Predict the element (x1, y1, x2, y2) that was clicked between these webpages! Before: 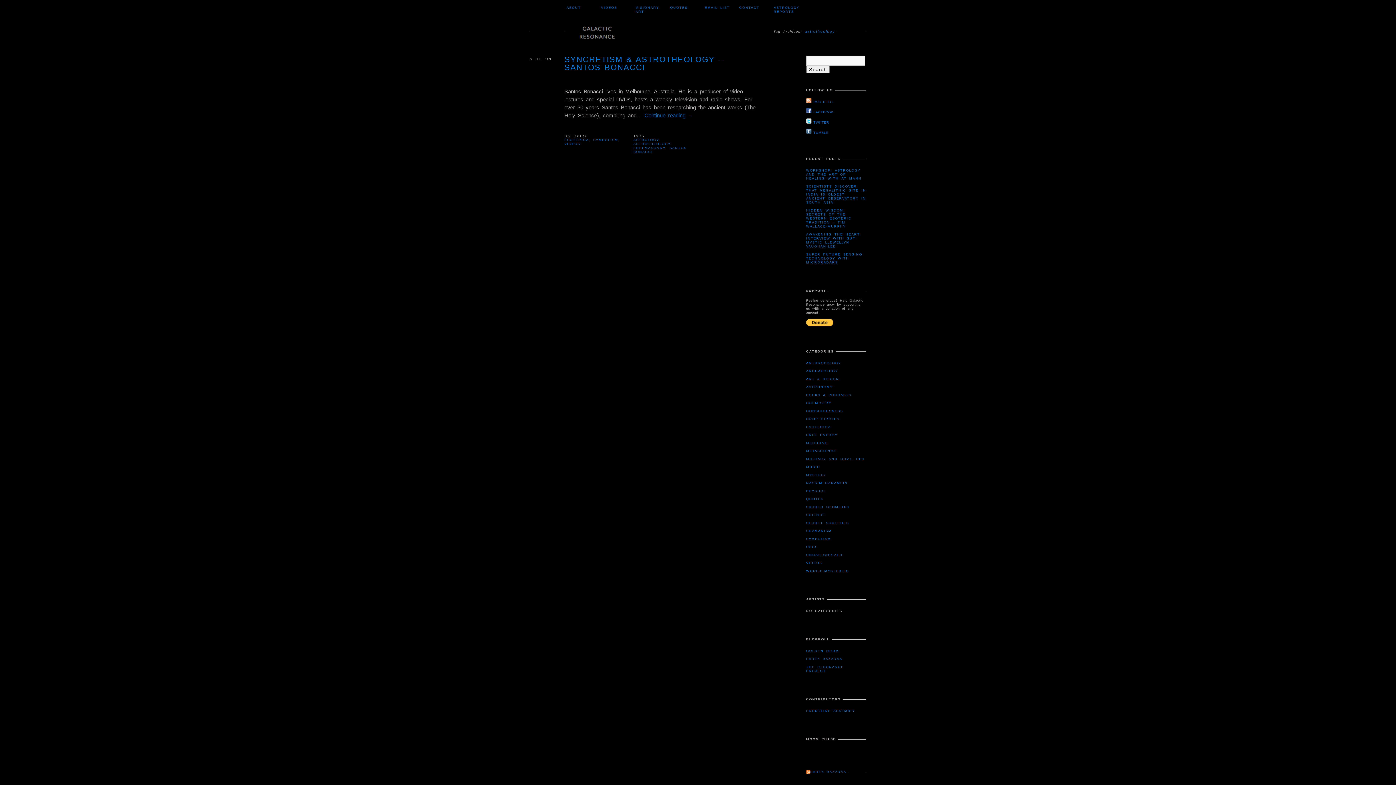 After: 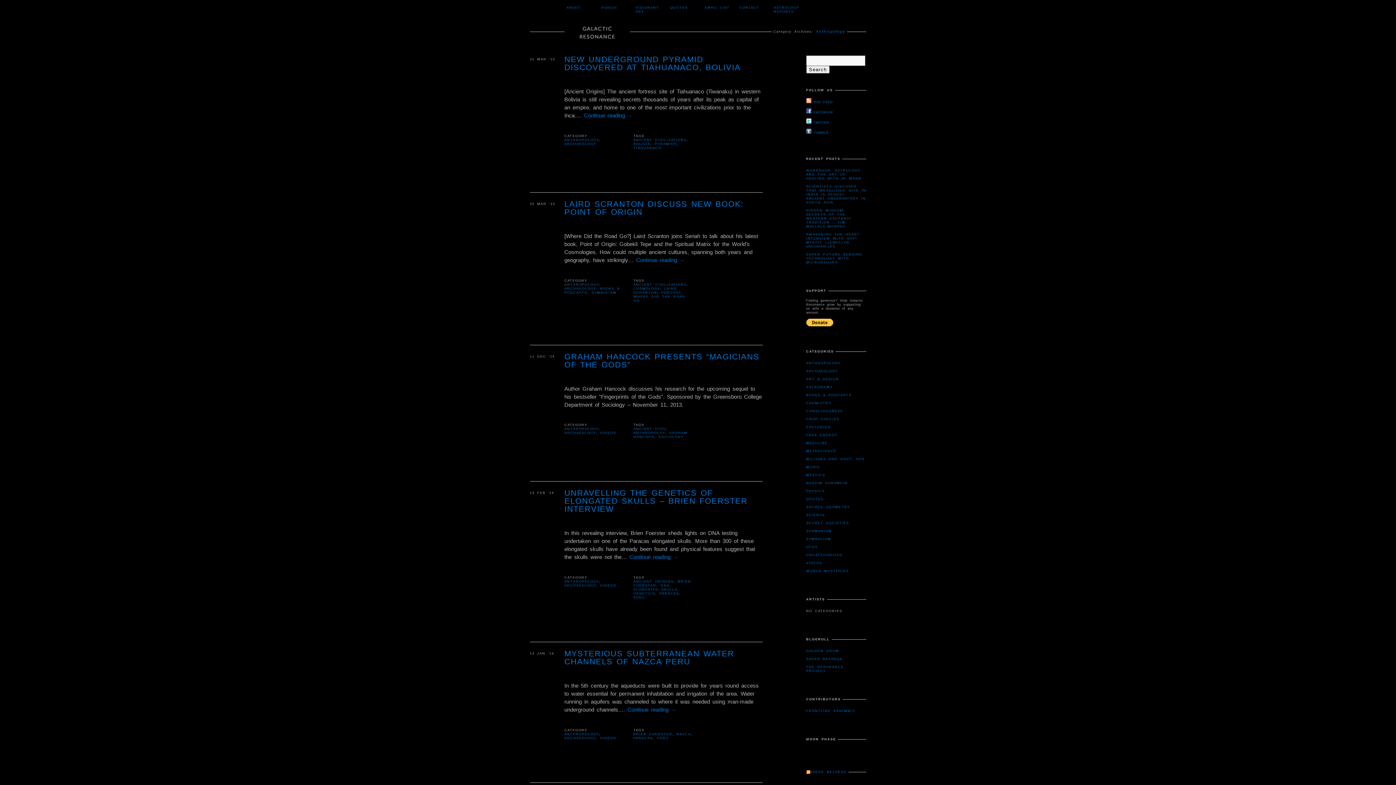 Action: bbox: (806, 361, 841, 365) label: ANTHROPOLOGY